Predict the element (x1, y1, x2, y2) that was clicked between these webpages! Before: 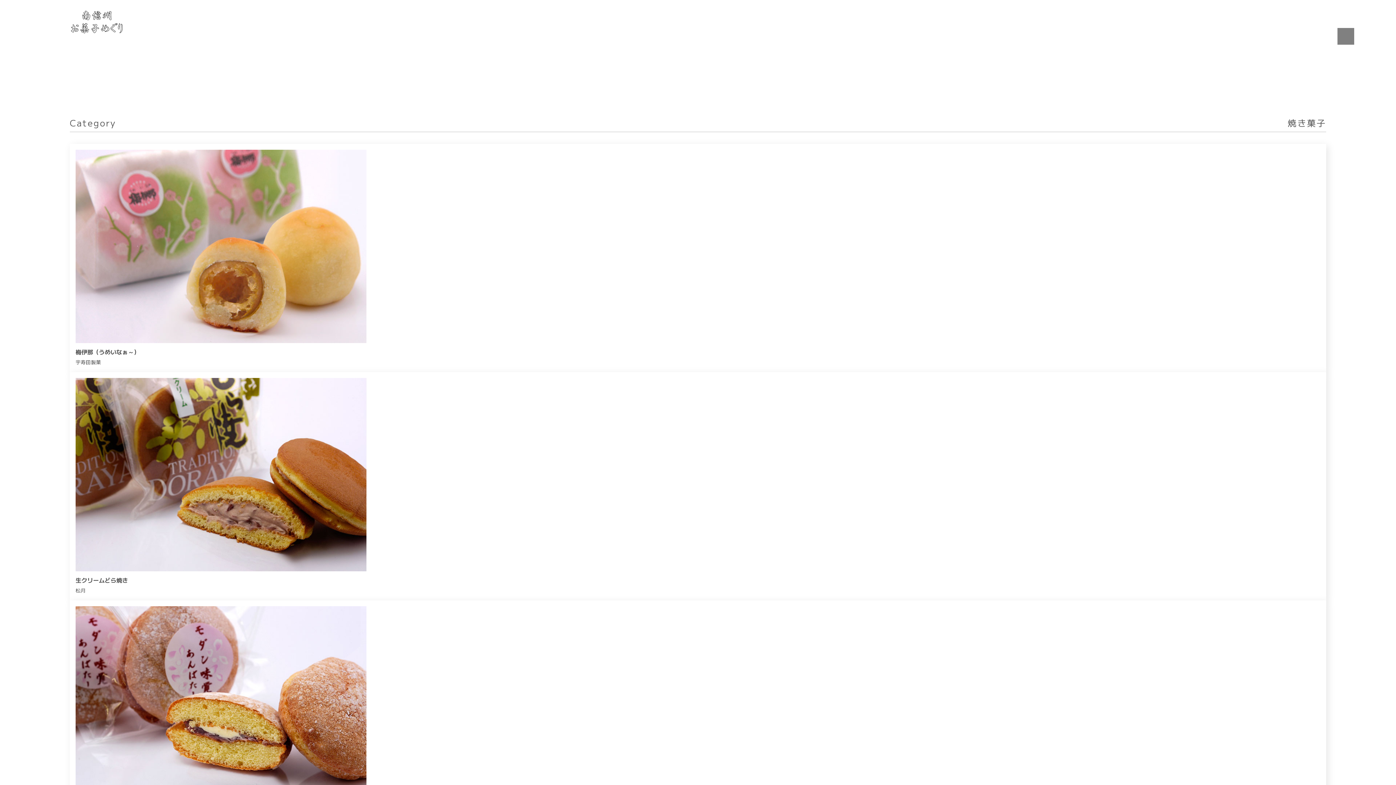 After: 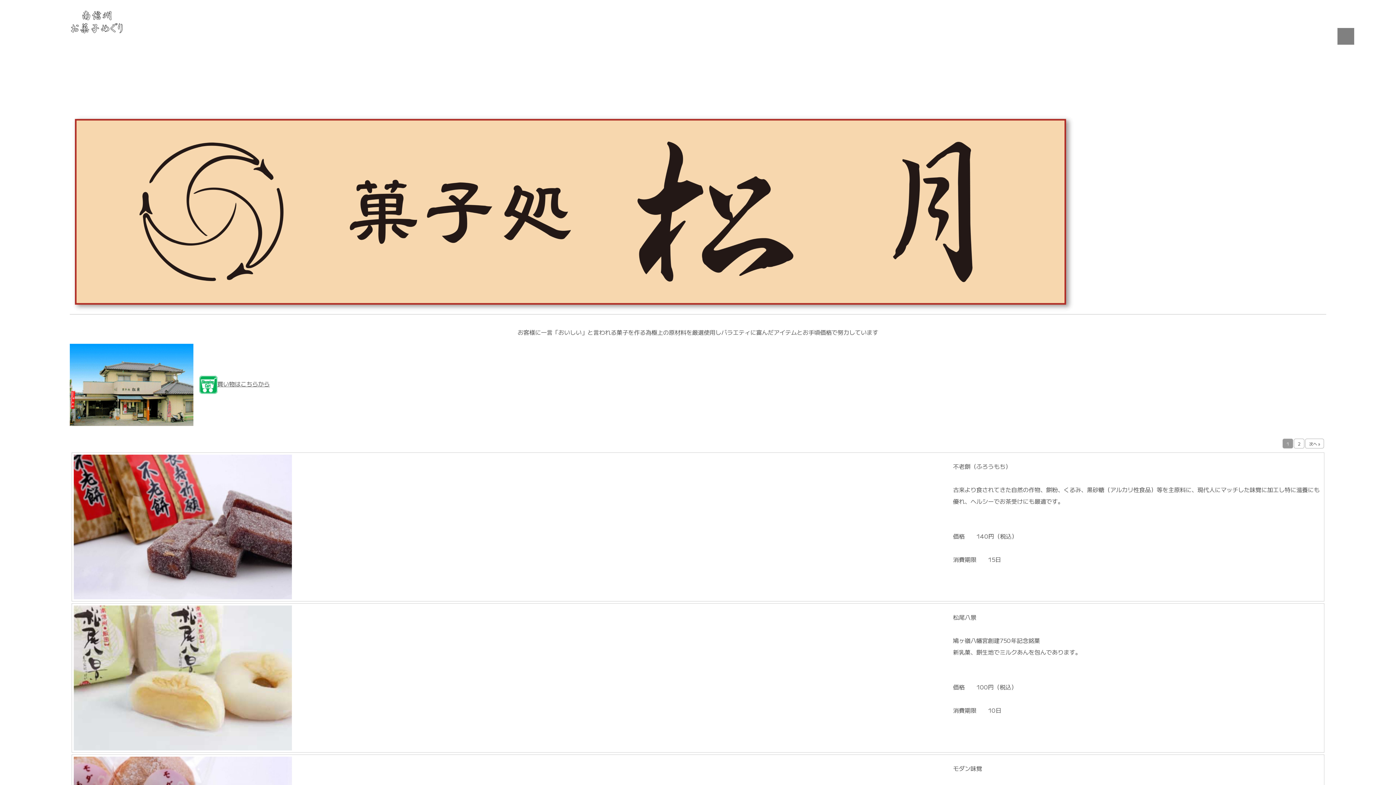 Action: bbox: (75, 470, 366, 479)